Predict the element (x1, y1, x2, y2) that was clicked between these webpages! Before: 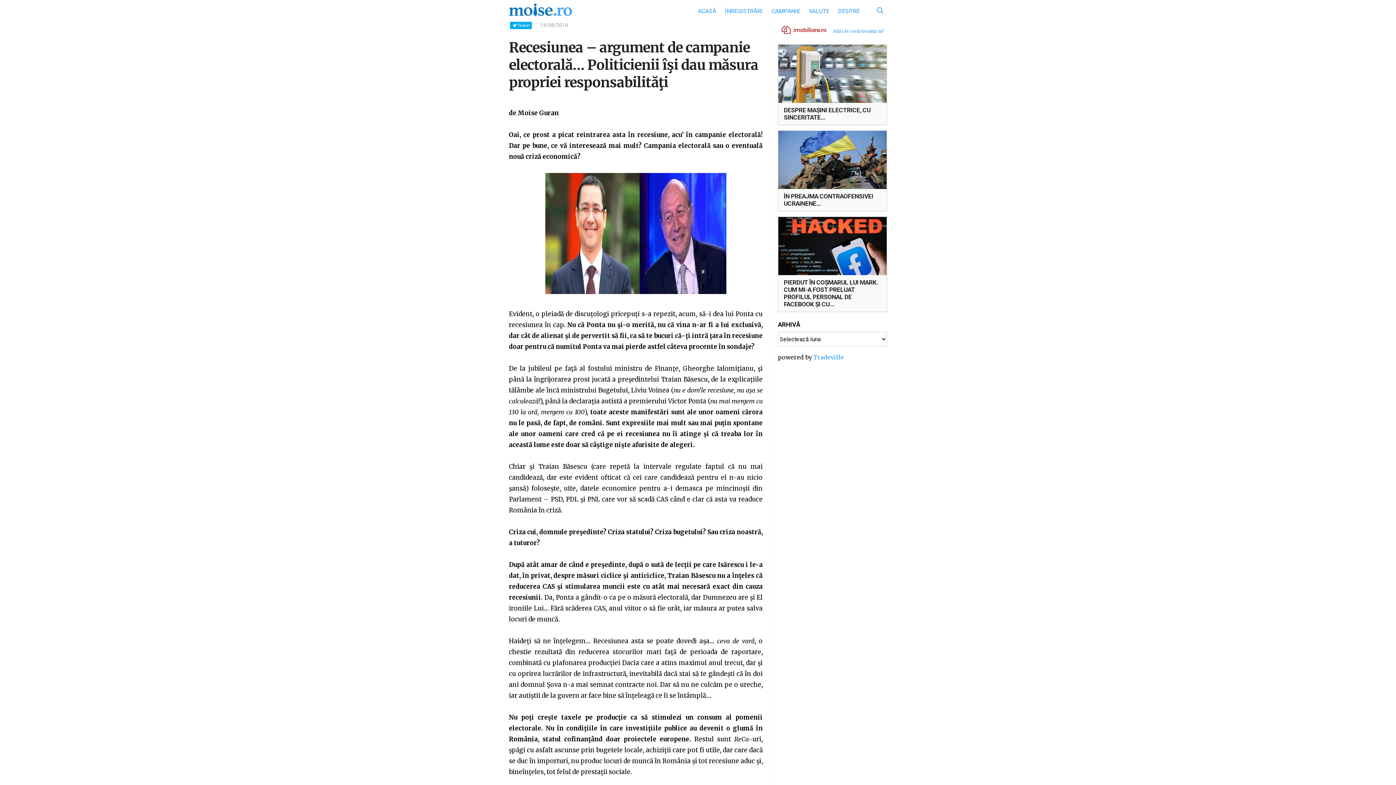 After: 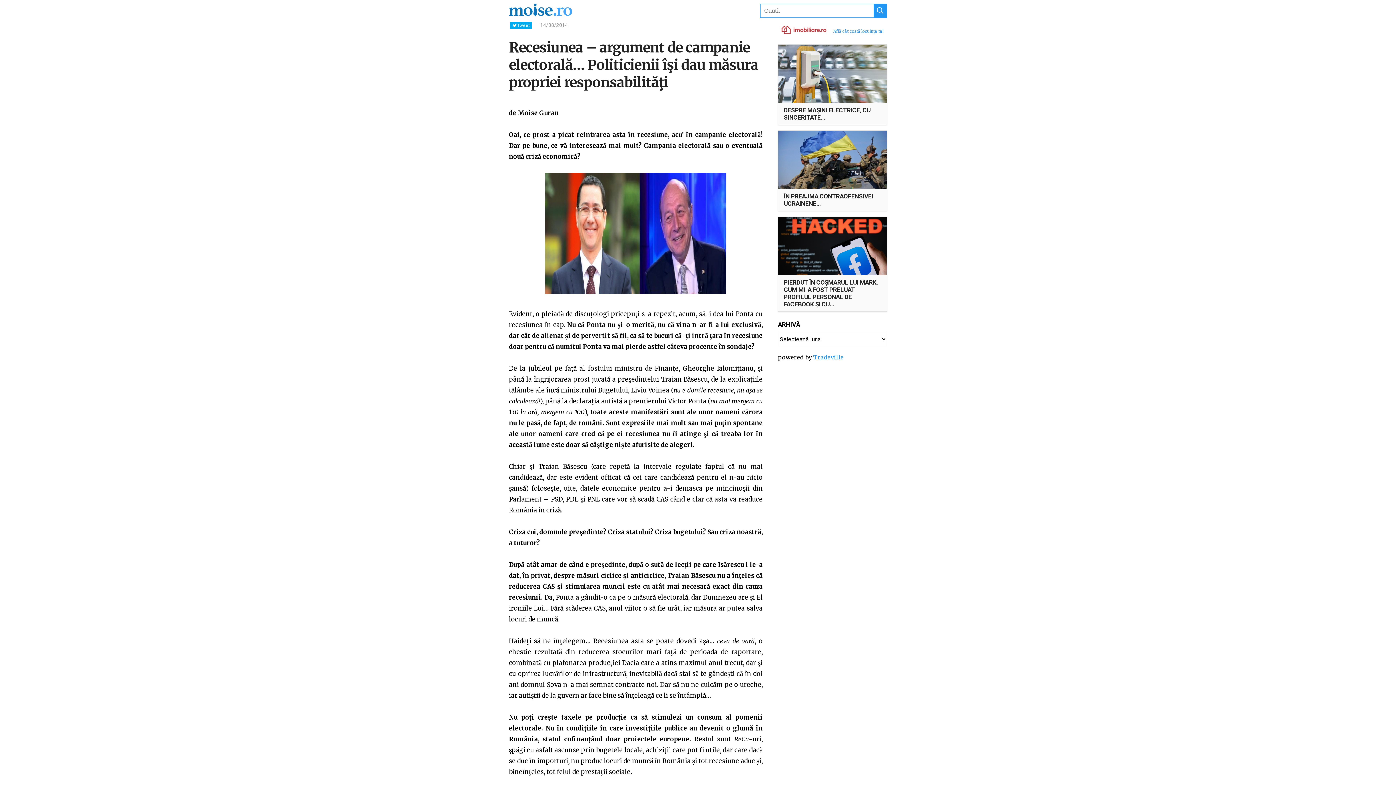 Action: bbox: (873, 3, 887, 18)